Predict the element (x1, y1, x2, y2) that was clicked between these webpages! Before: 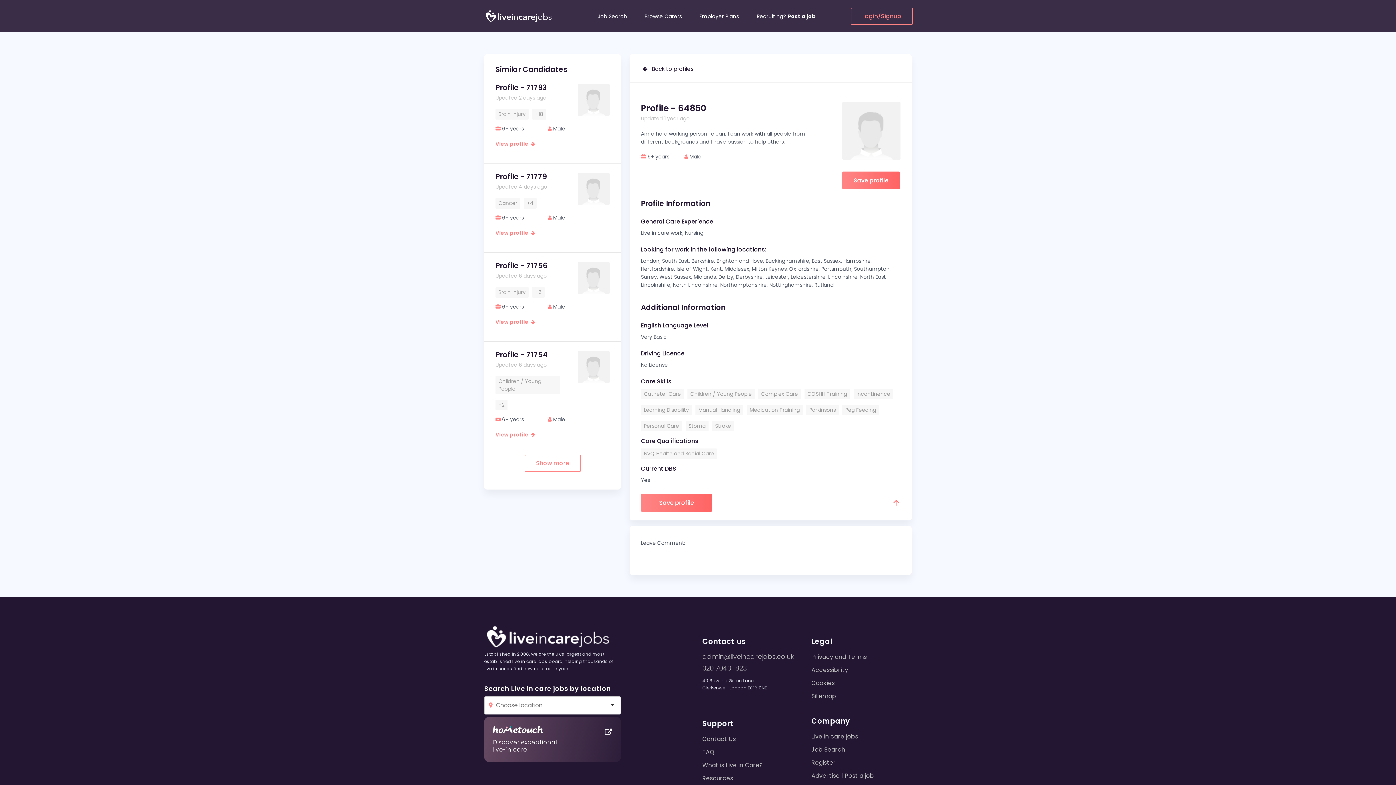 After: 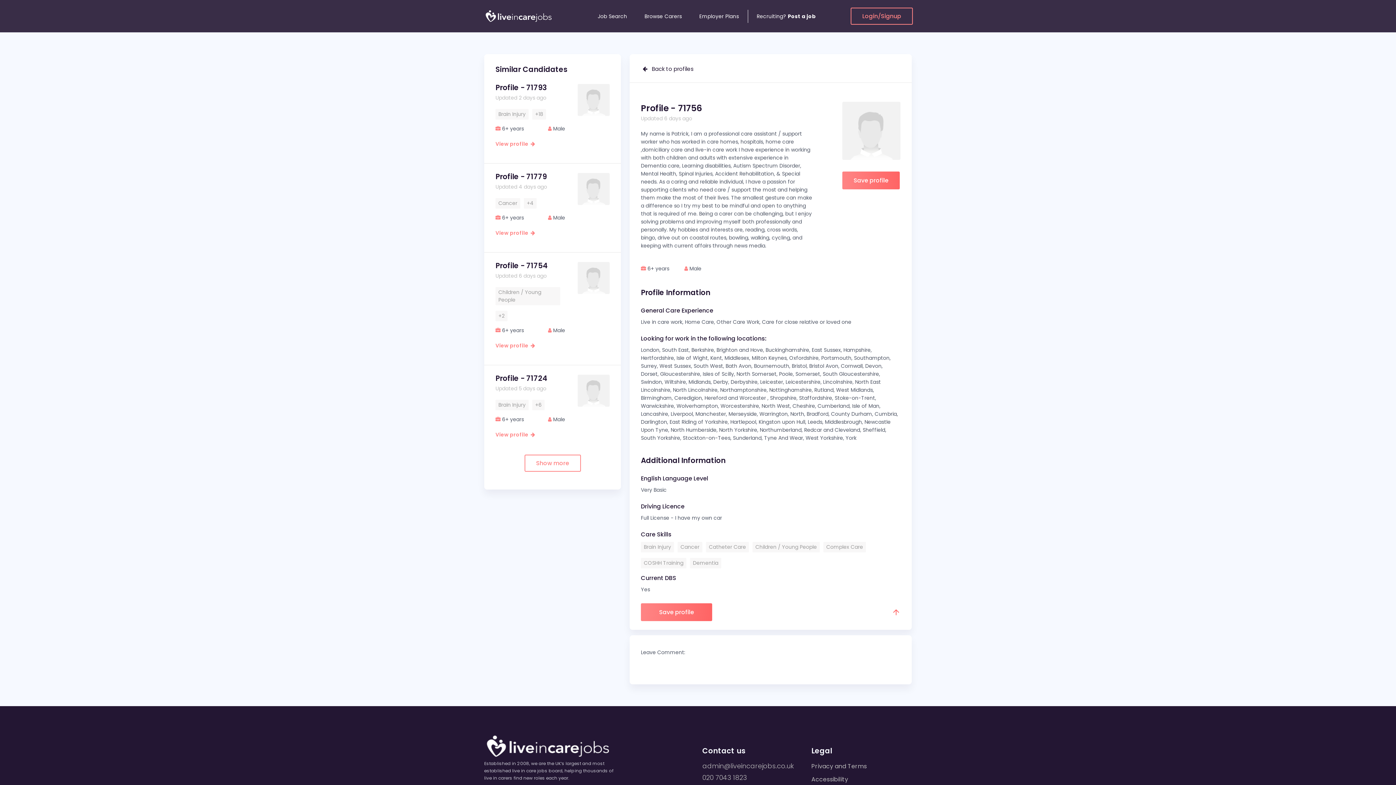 Action: bbox: (495, 260, 547, 270) label: Profile - 71756